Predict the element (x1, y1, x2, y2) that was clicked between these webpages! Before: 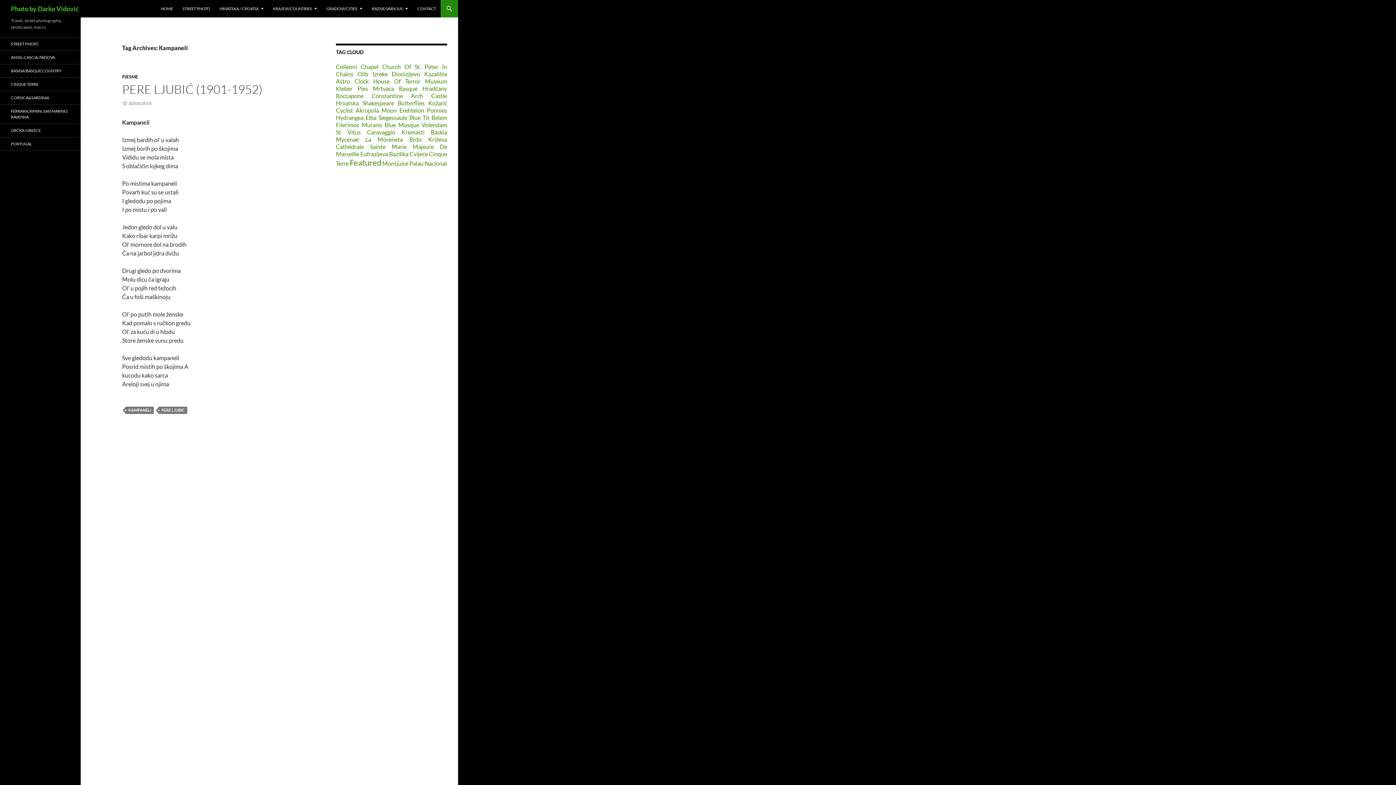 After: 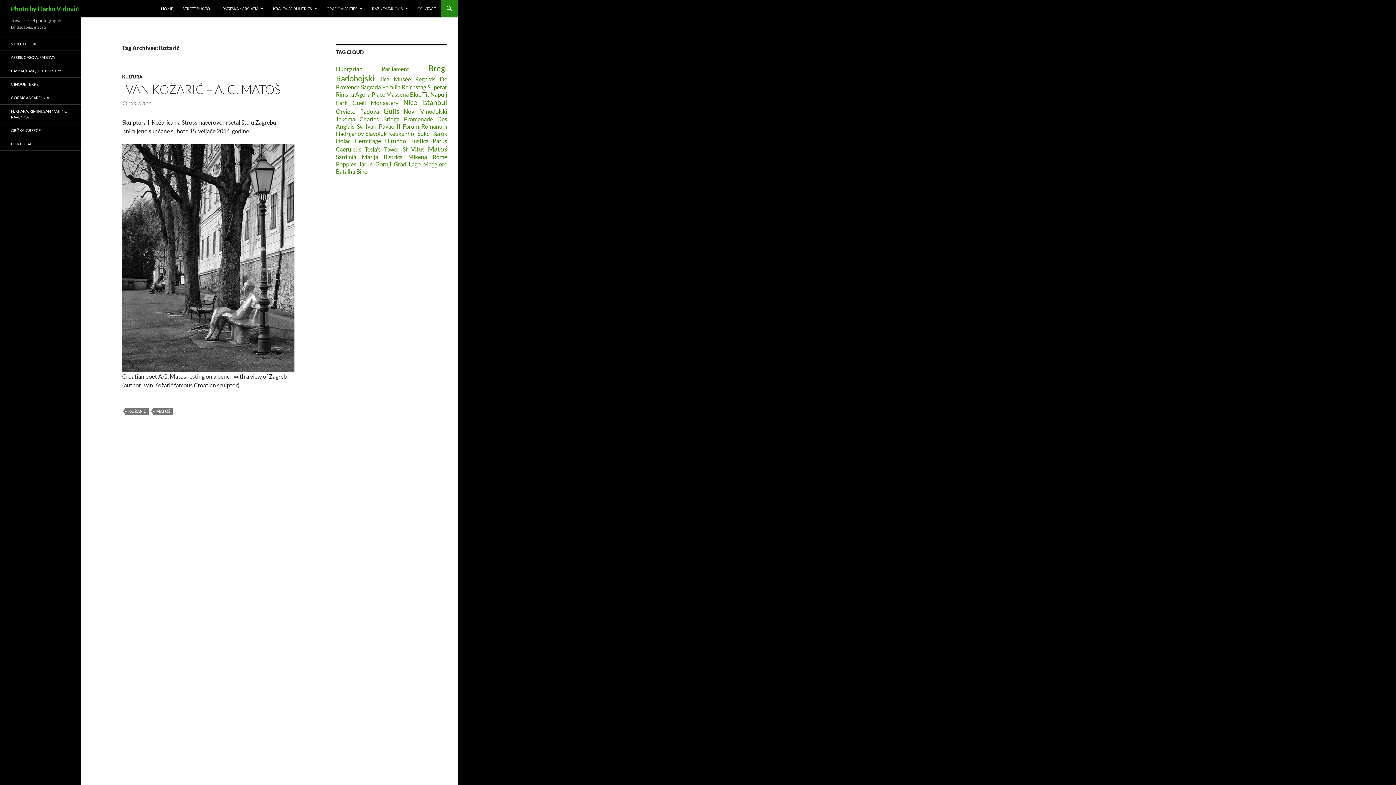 Action: label: Kožarić bbox: (428, 99, 447, 106)